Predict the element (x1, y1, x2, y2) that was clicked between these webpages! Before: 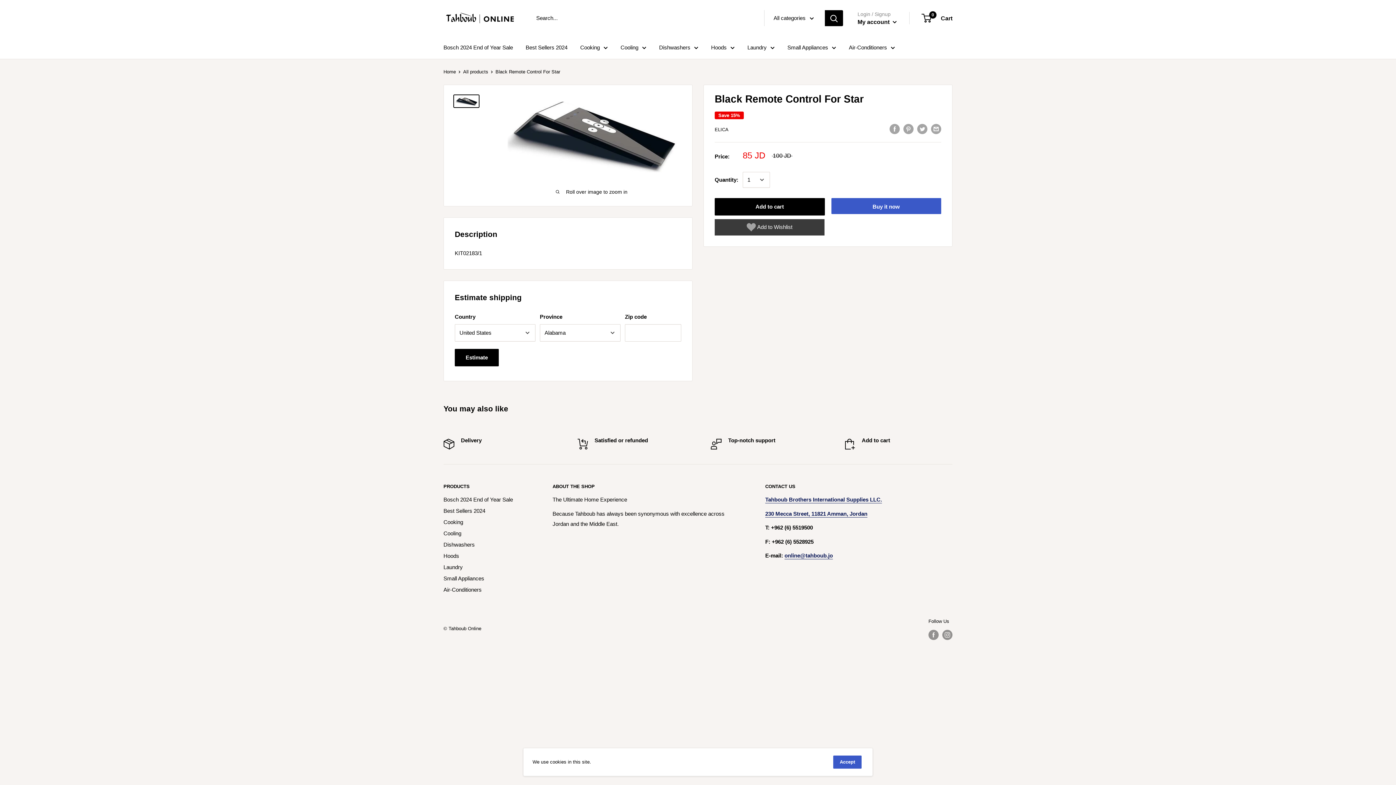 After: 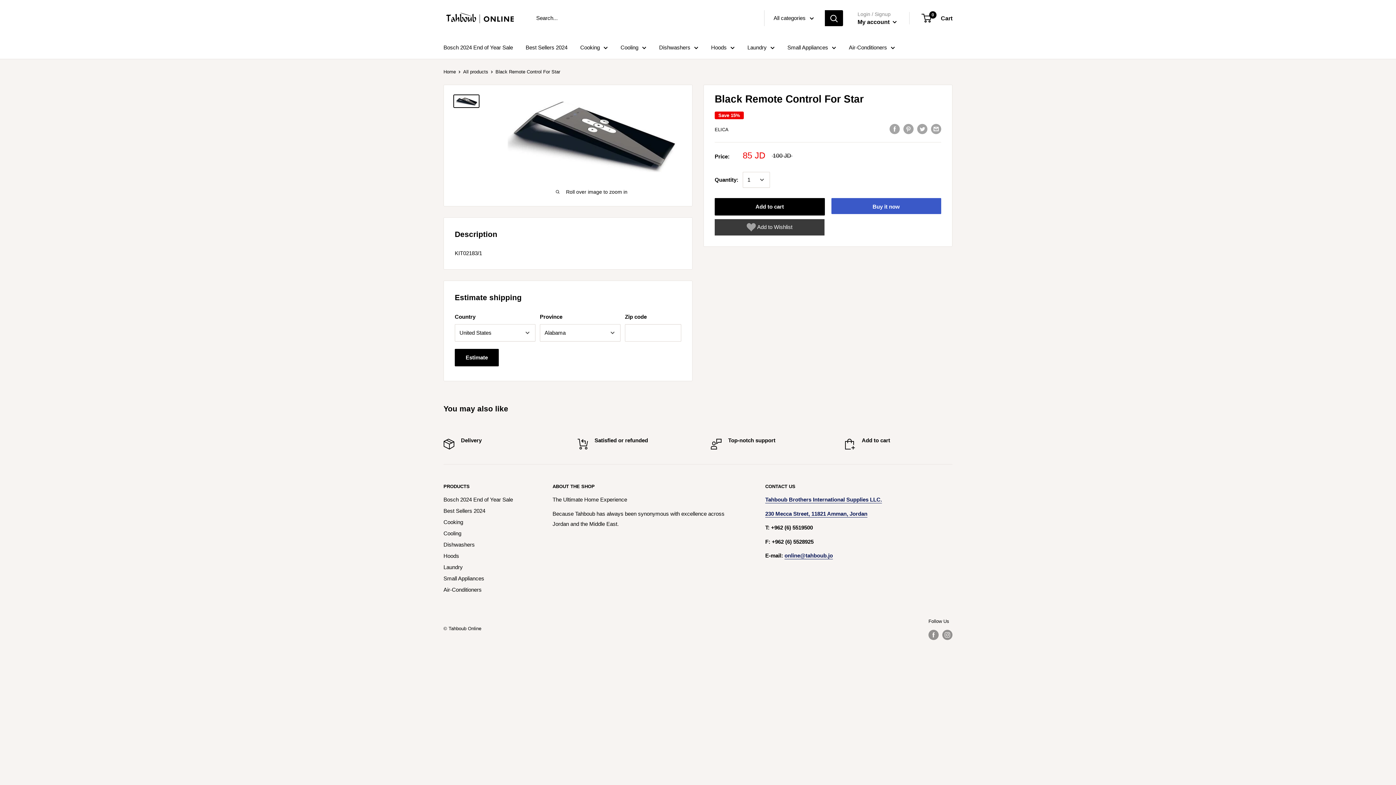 Action: bbox: (833, 756, 861, 769) label: Accept